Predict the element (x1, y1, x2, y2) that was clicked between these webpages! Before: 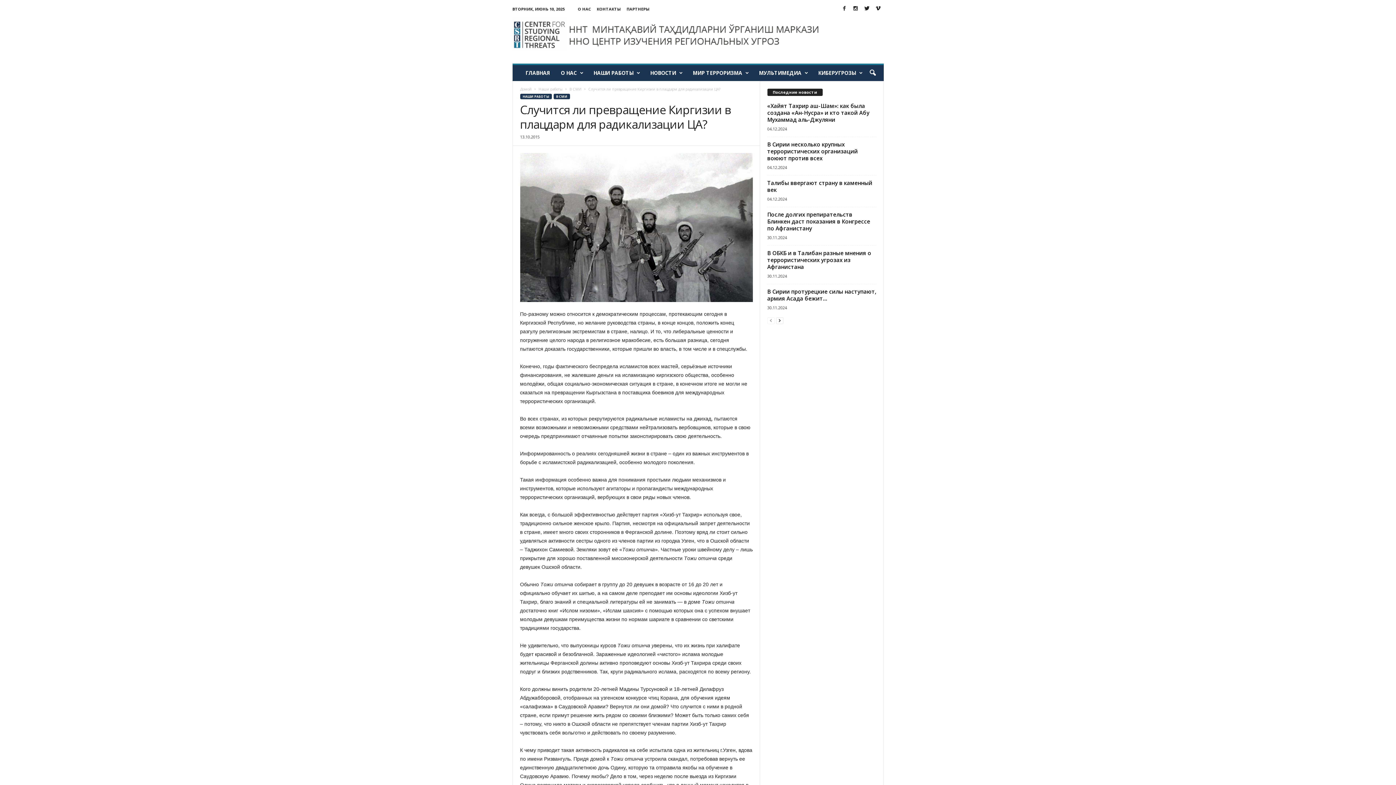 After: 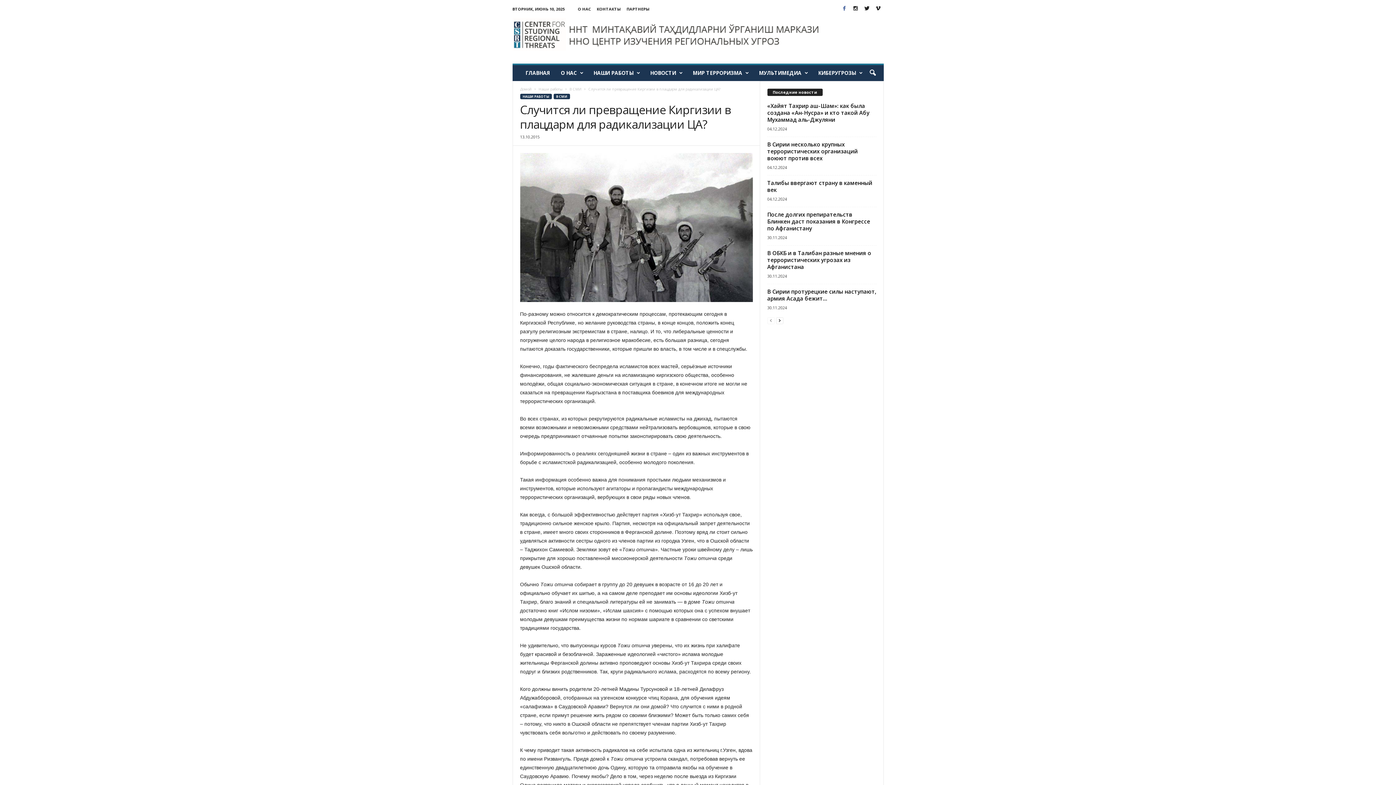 Action: bbox: (840, 3, 848, 14)